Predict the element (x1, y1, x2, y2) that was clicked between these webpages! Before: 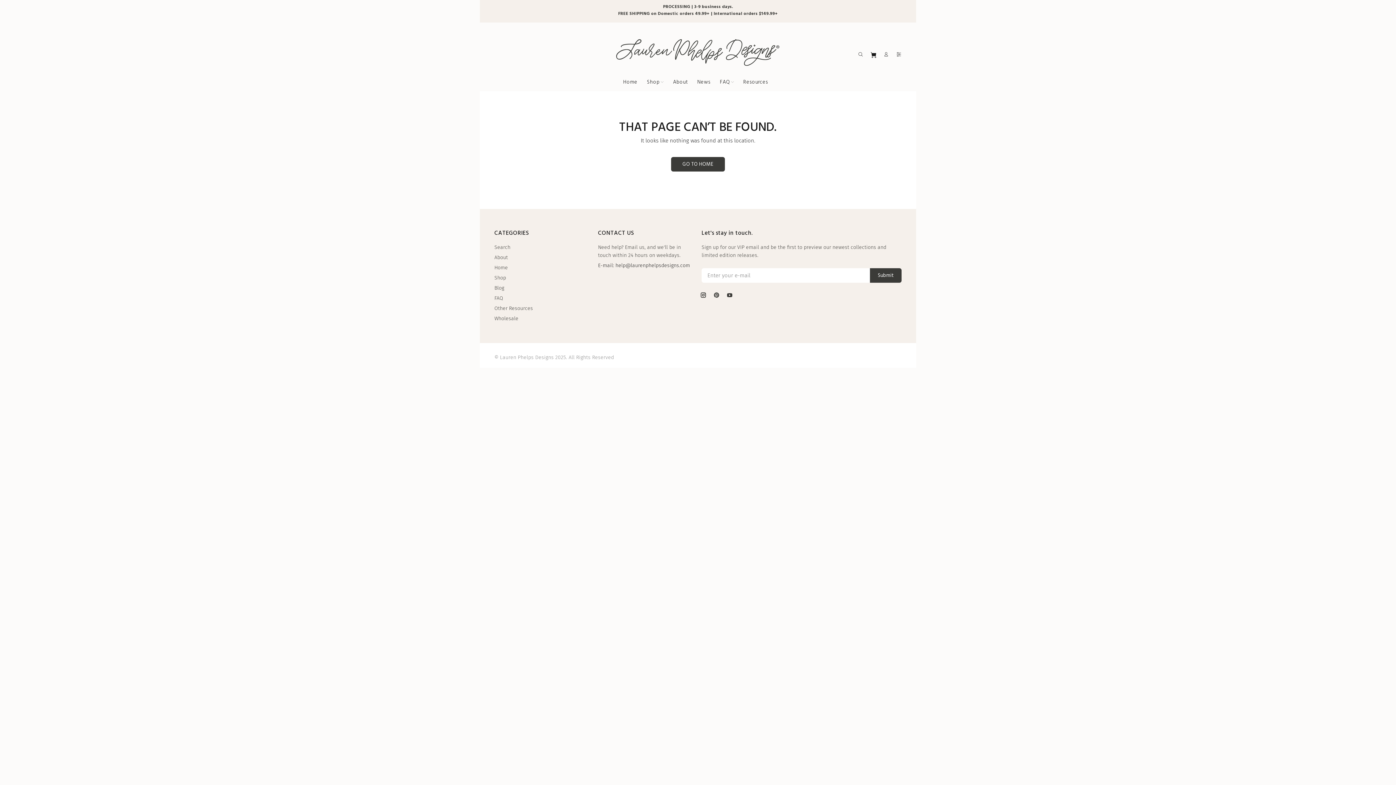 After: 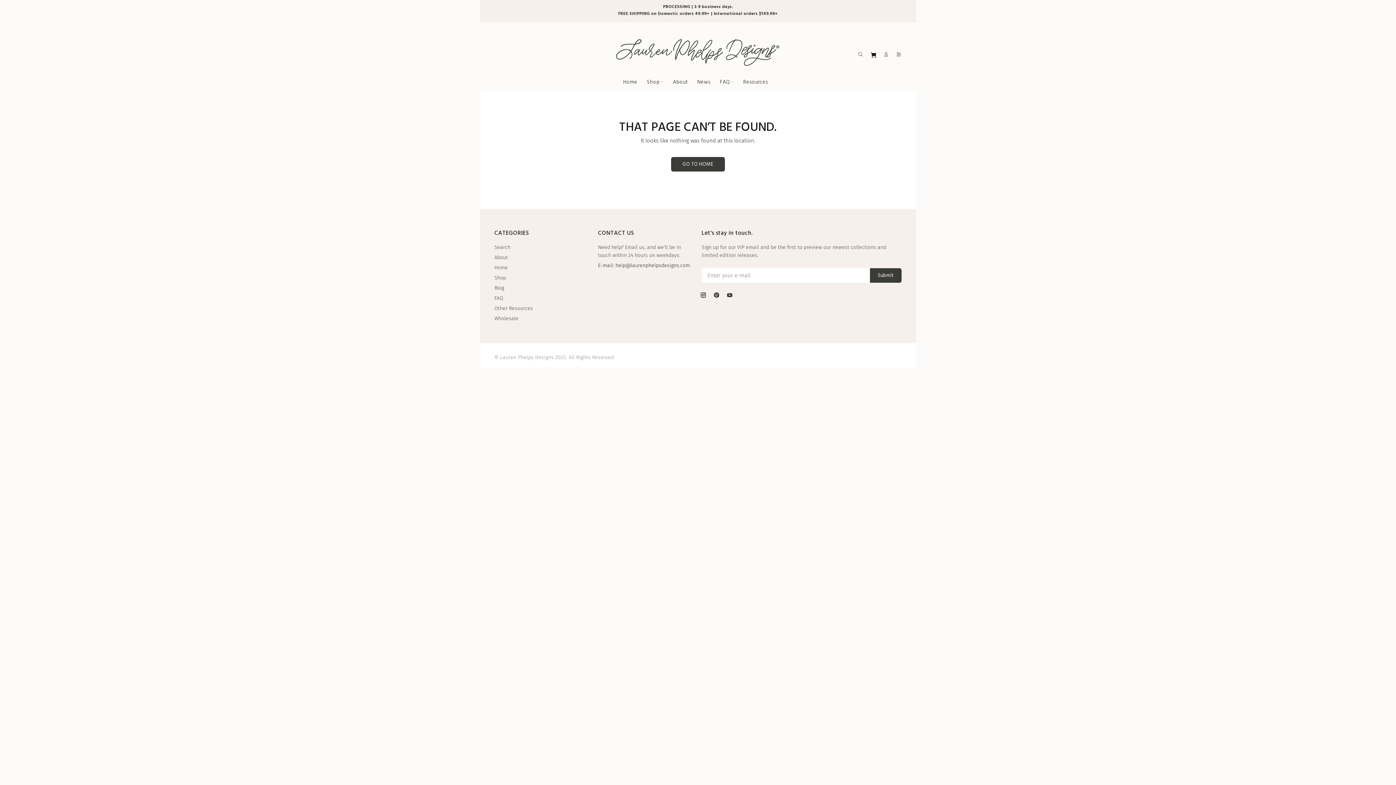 Action: bbox: (712, 290, 721, 299)